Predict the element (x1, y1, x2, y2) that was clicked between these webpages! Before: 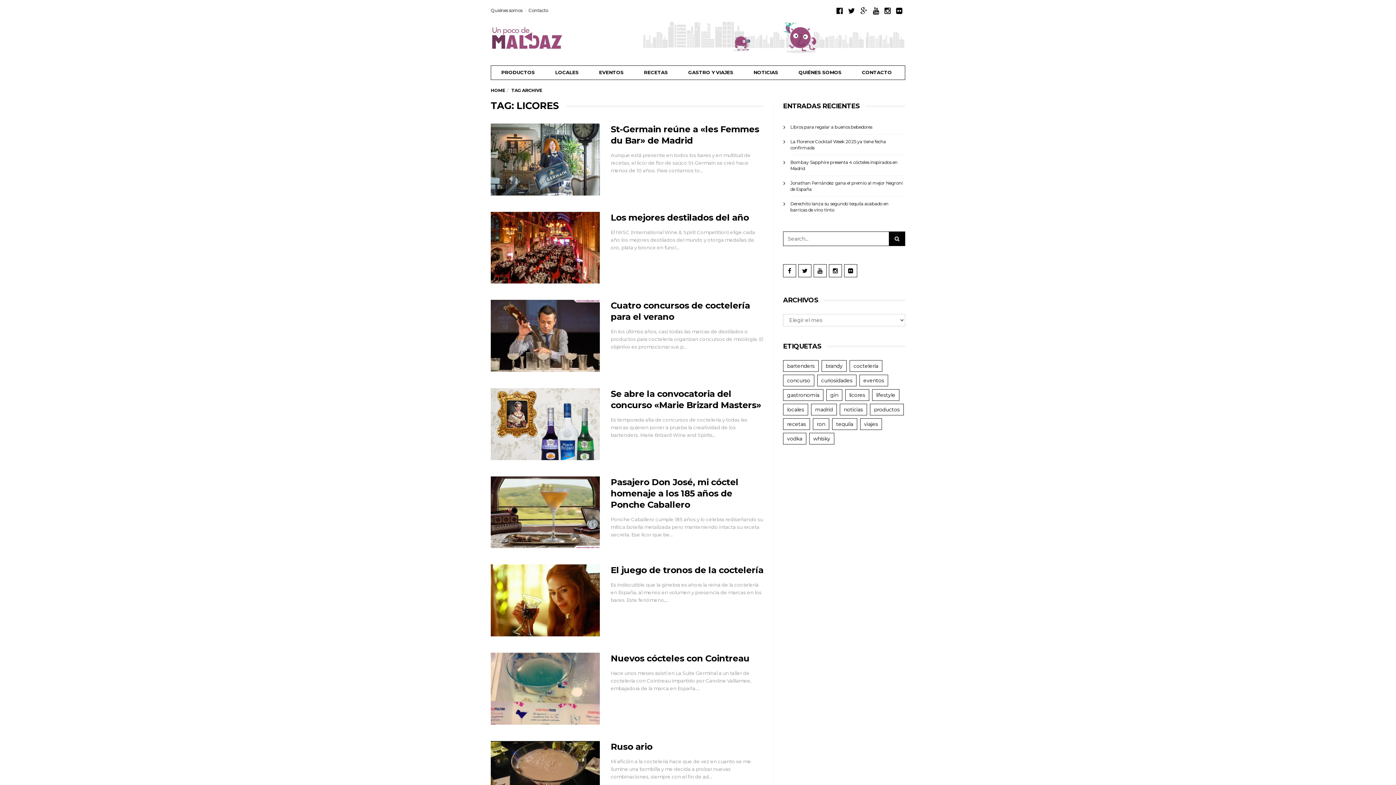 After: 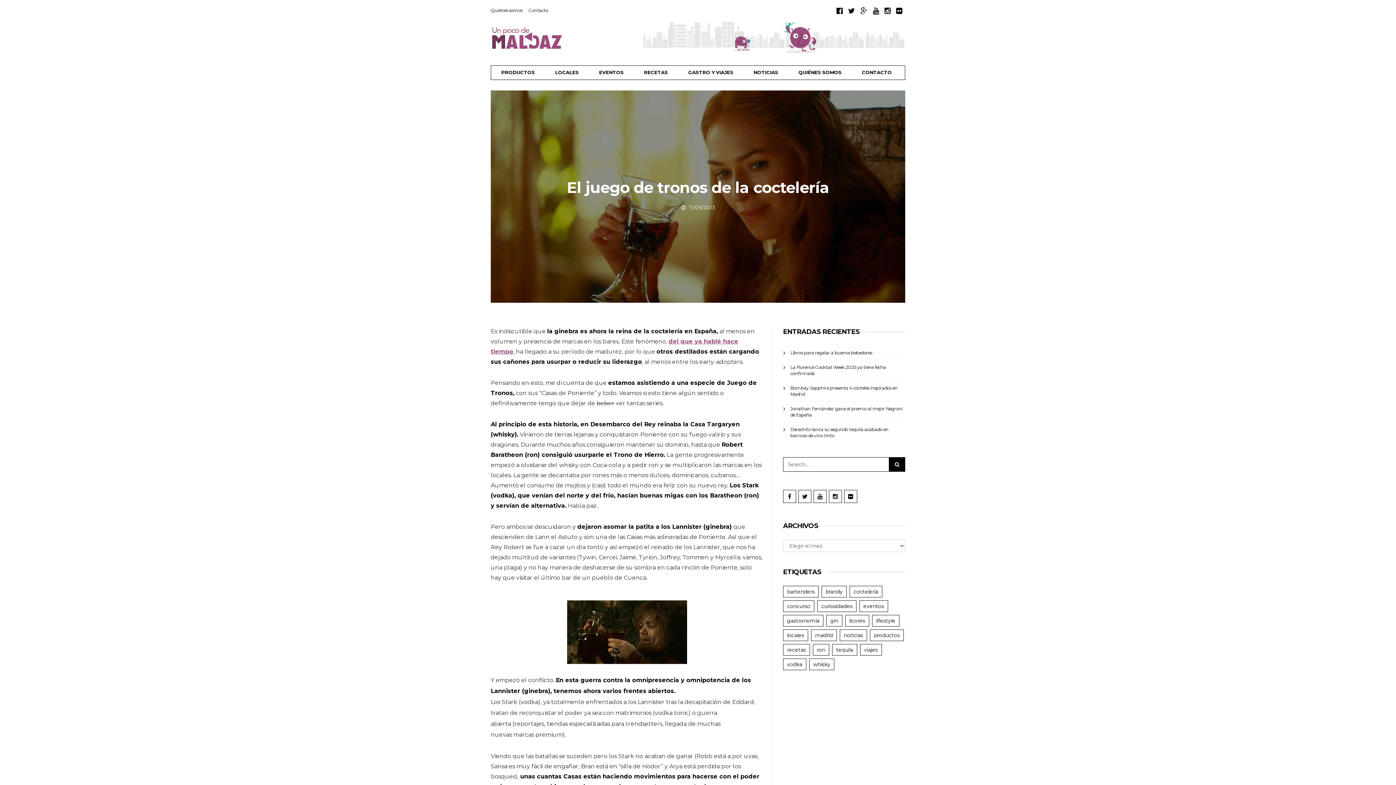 Action: label: El juego de tronos de la coctelería bbox: (610, 565, 763, 575)